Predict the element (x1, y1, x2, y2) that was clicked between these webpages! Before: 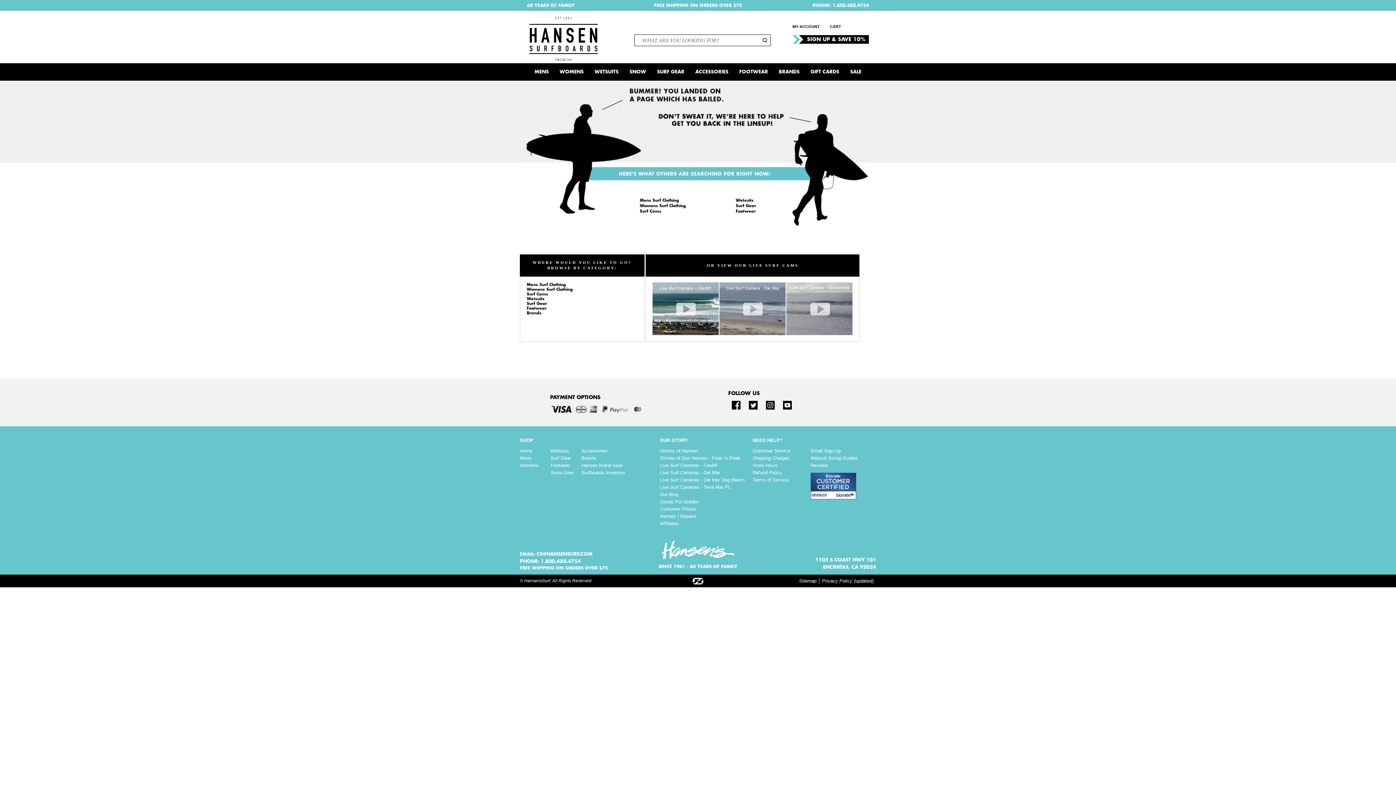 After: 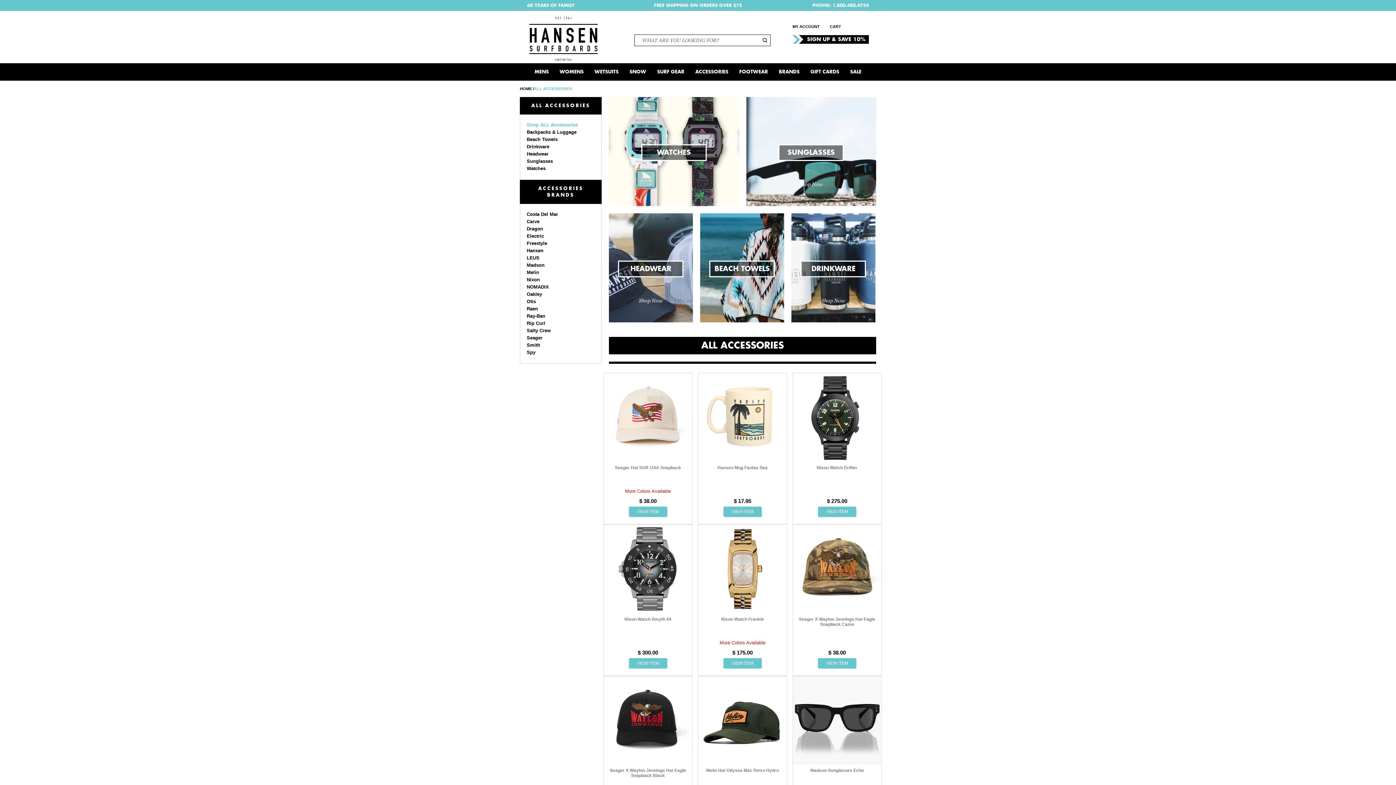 Action: bbox: (690, 63, 734, 80) label: ACCESSORIES